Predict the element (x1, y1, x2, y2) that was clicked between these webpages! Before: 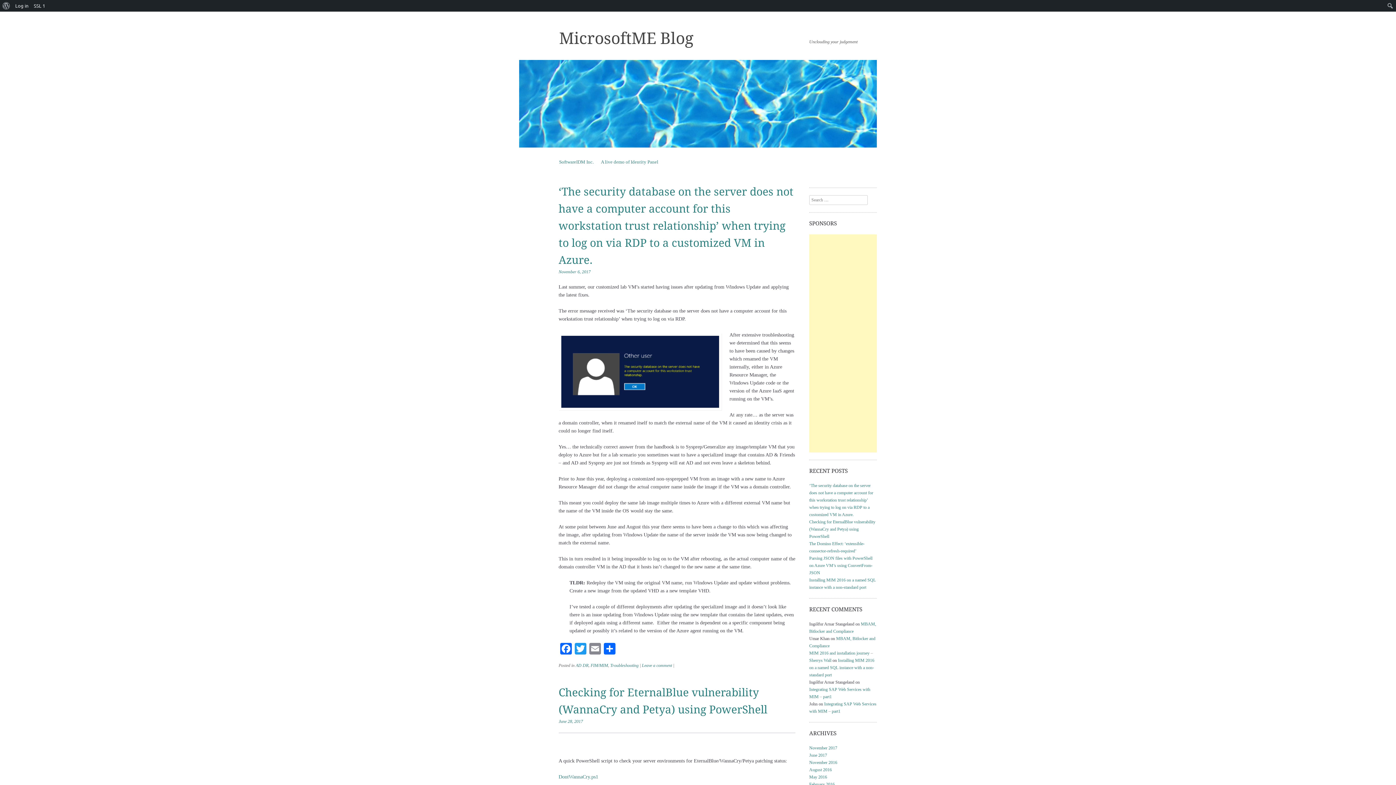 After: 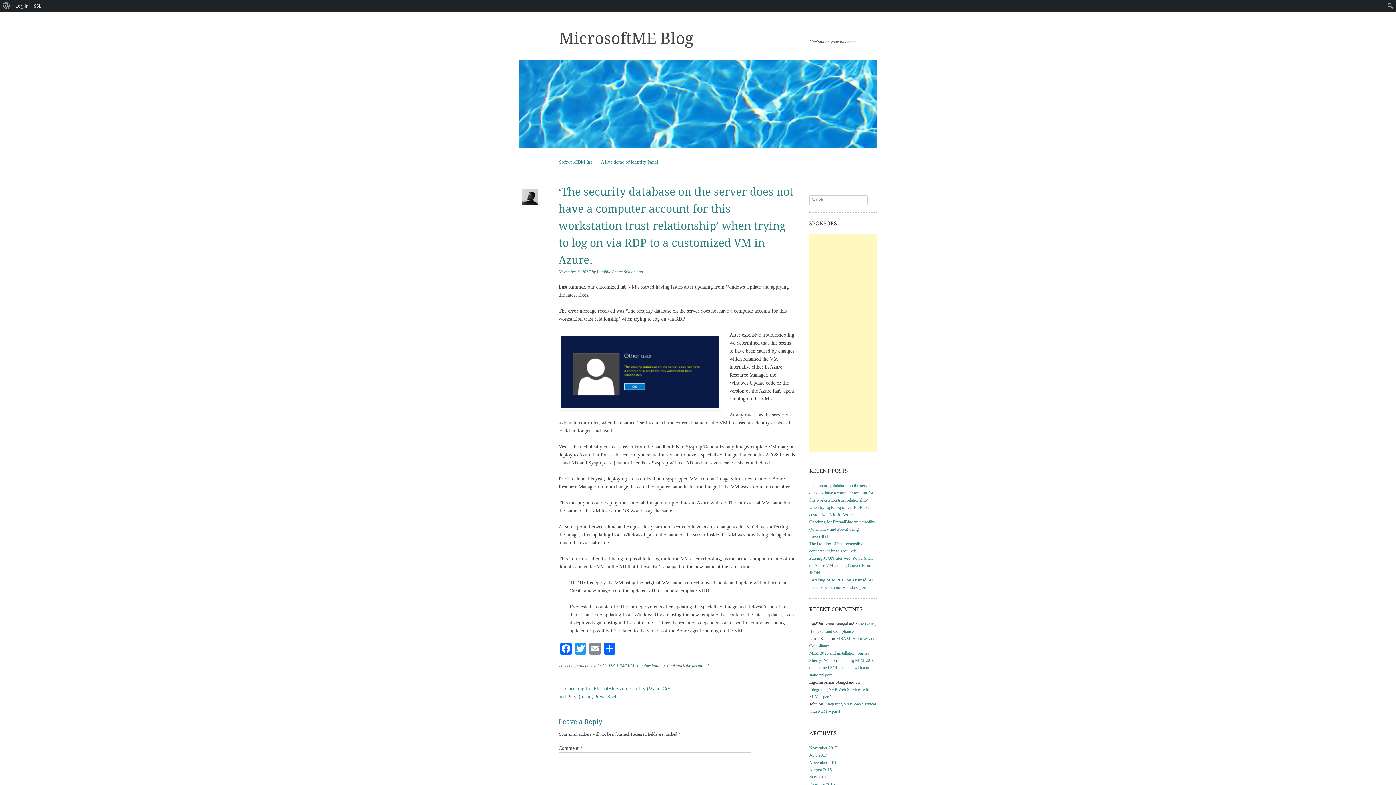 Action: label: ‘The security database on the server does not have a computer account for this workstation trust relationship’ when trying to log on via RDP to a customized VM in Azure. bbox: (558, 185, 793, 266)